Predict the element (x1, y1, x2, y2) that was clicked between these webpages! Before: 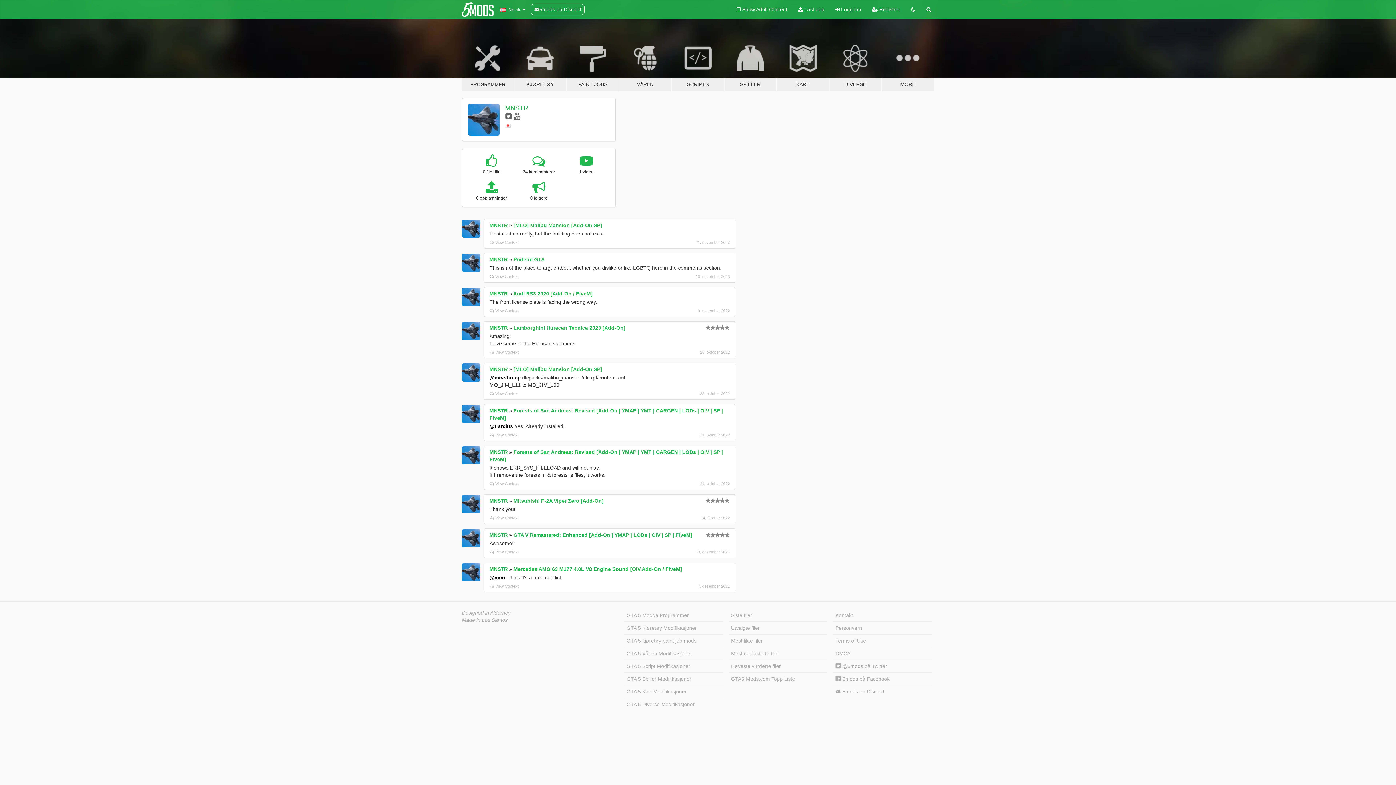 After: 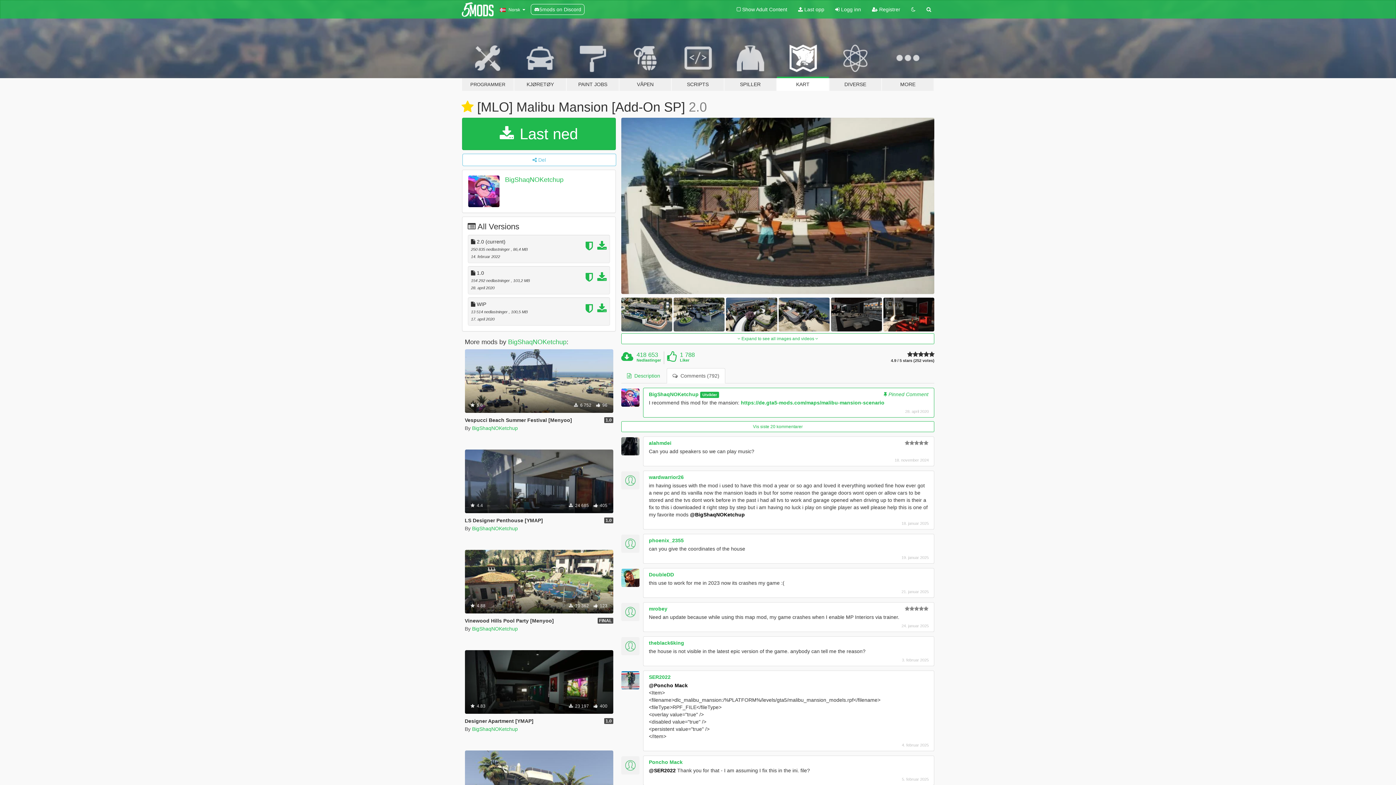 Action: bbox: (490, 240, 518, 244) label: View Context